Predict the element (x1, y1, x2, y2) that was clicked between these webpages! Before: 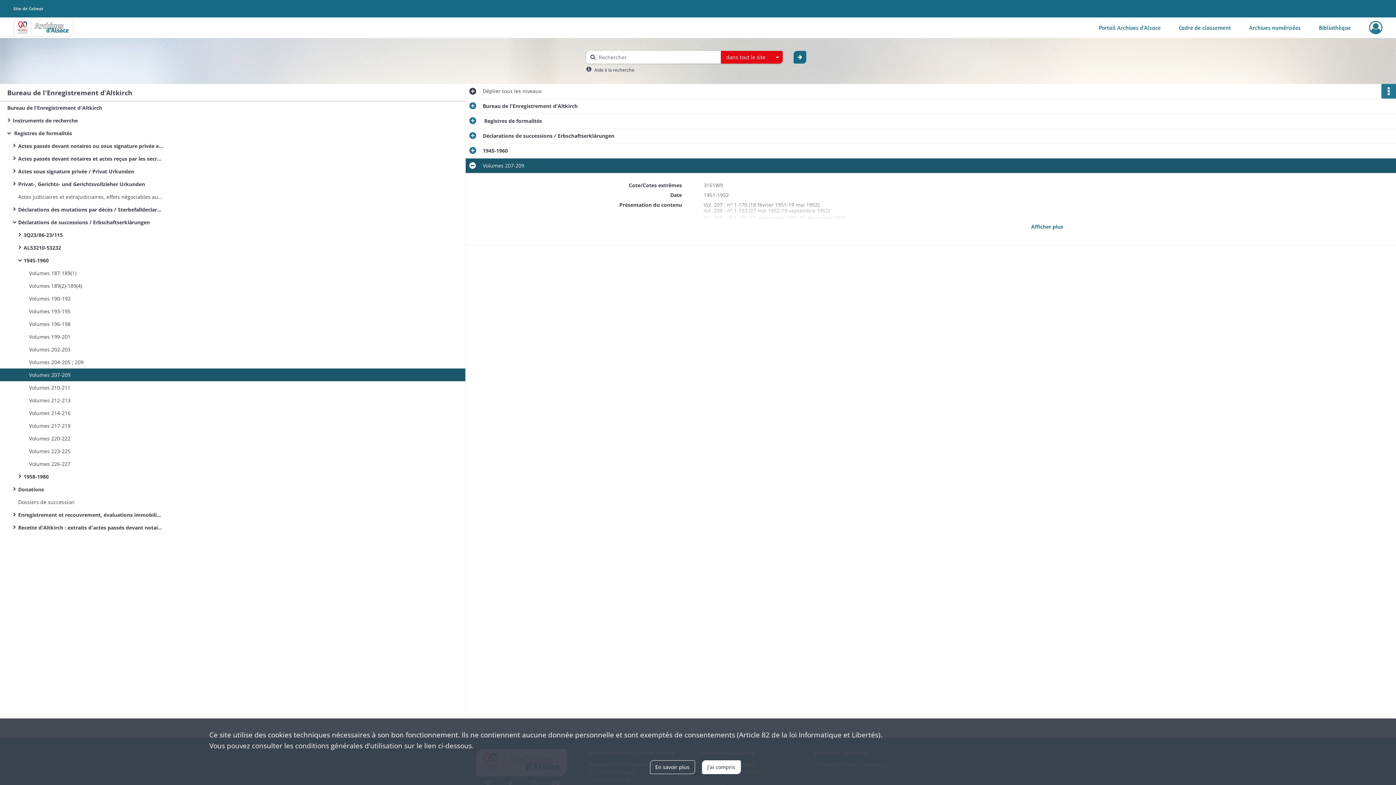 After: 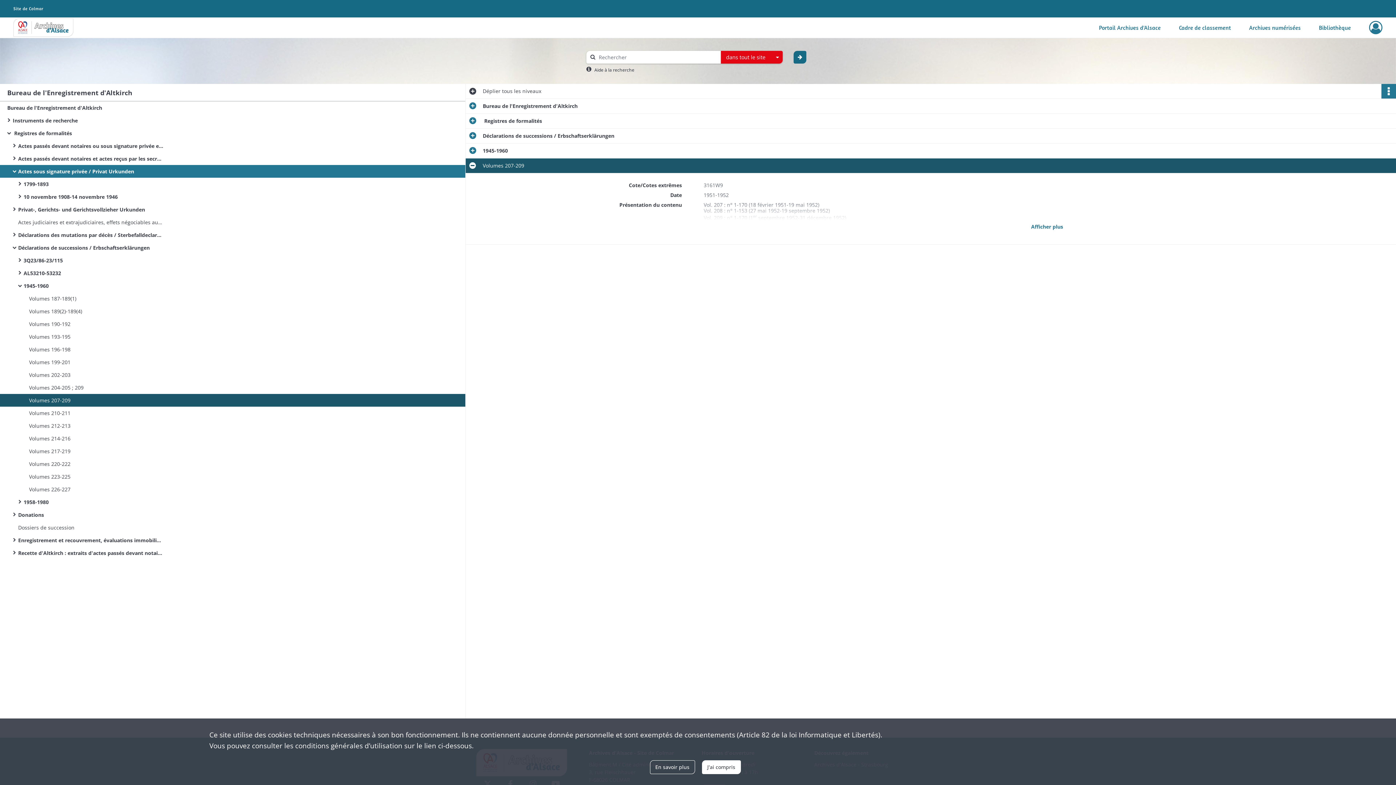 Action: bbox: (18, 165, 163, 177) label: Actes sous signature privée / Privat Urkunden